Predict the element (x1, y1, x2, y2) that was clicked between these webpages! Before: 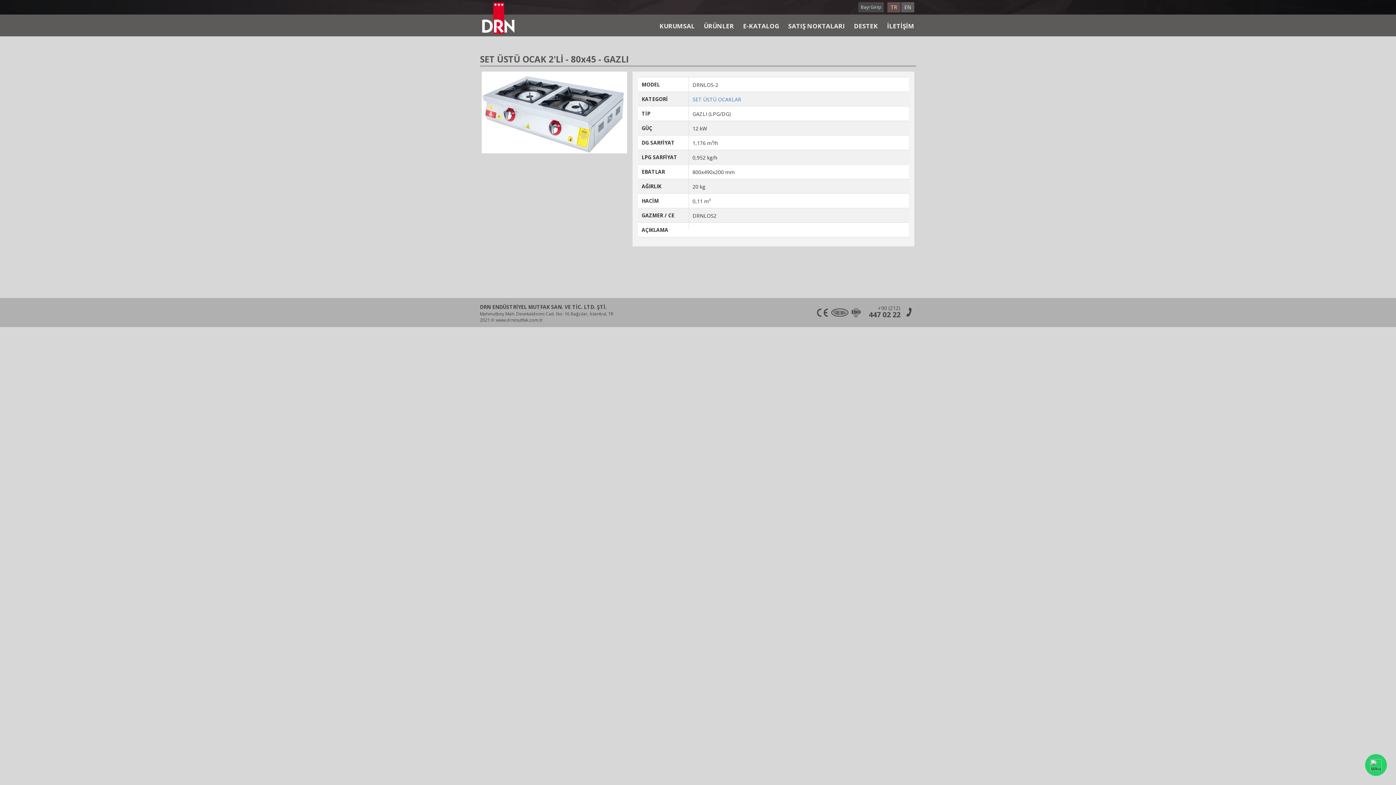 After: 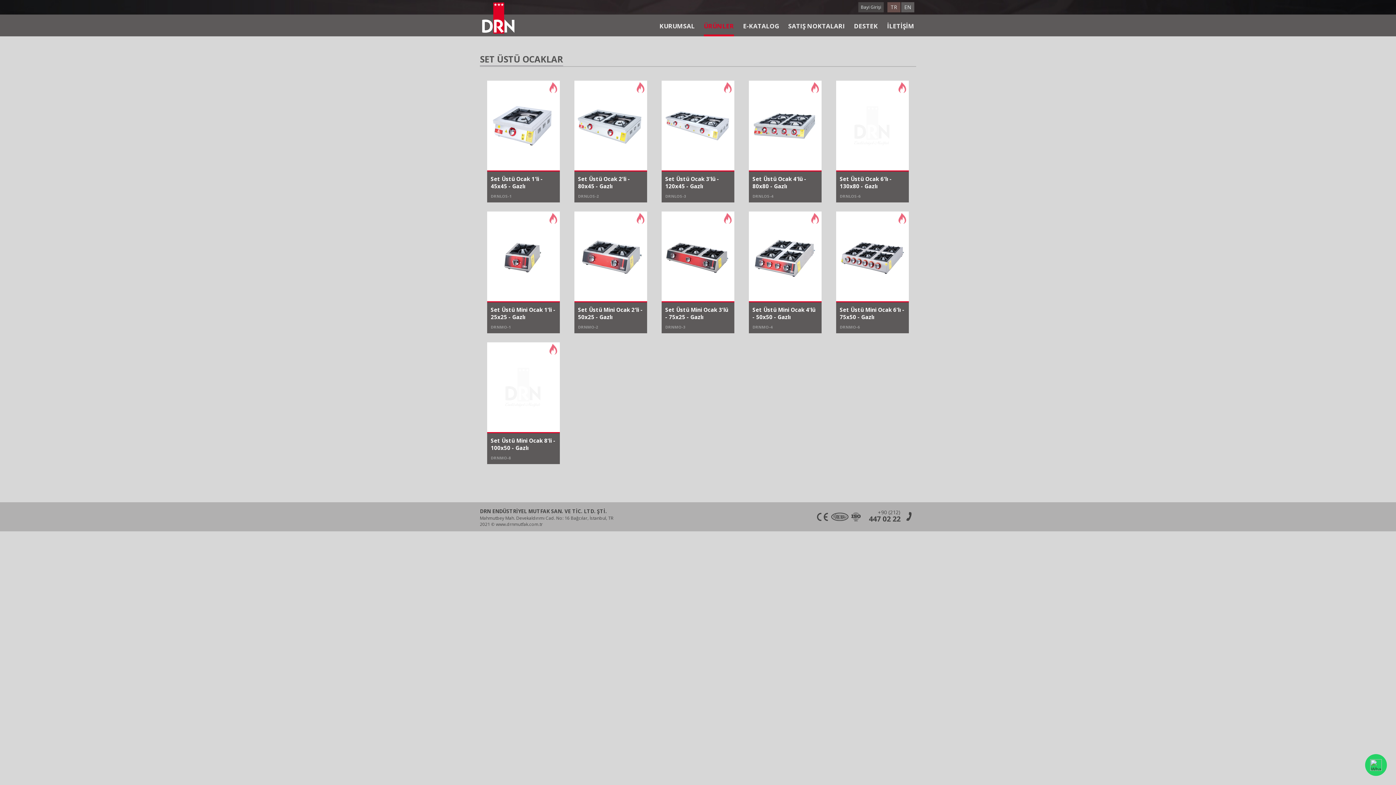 Action: bbox: (692, 96, 741, 102) label: SET ÜSTÜ OCAKLAR